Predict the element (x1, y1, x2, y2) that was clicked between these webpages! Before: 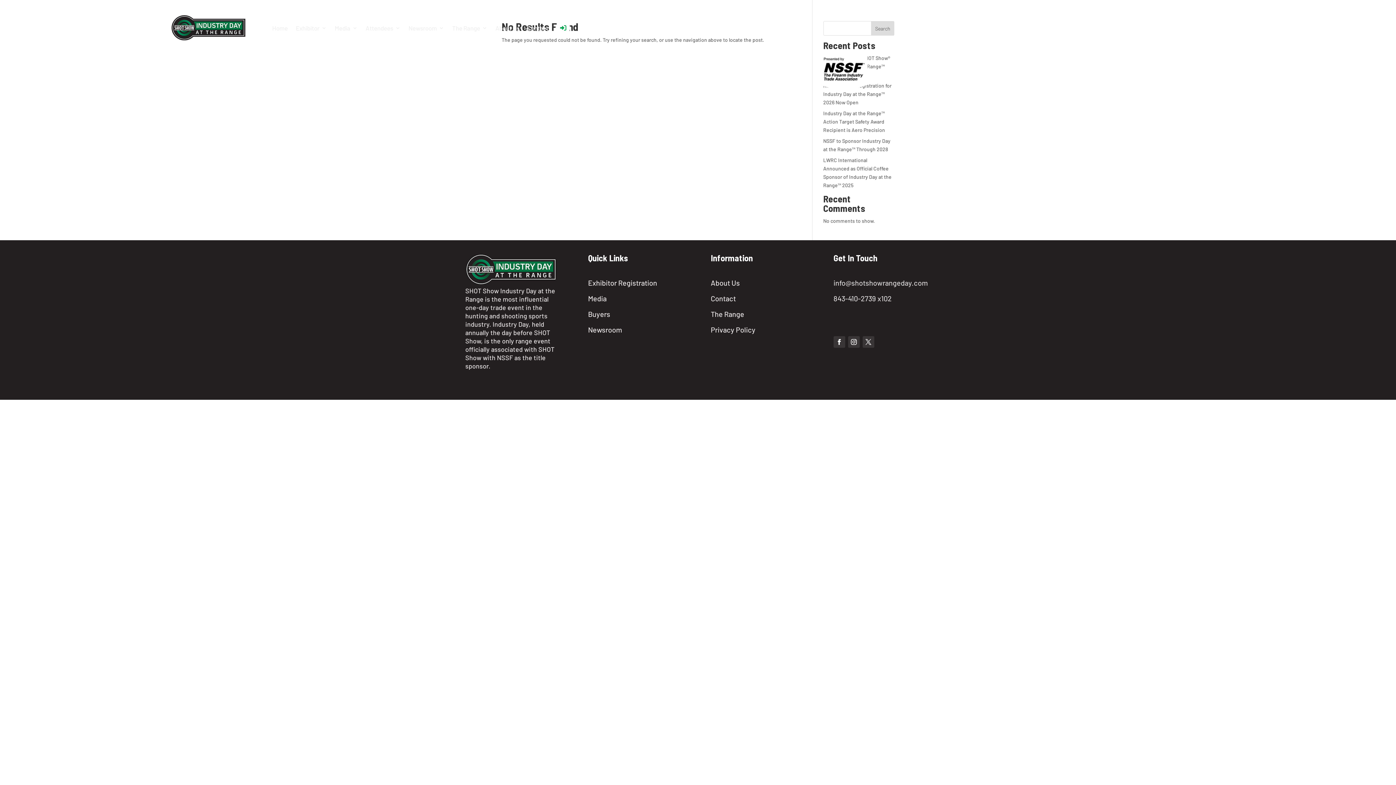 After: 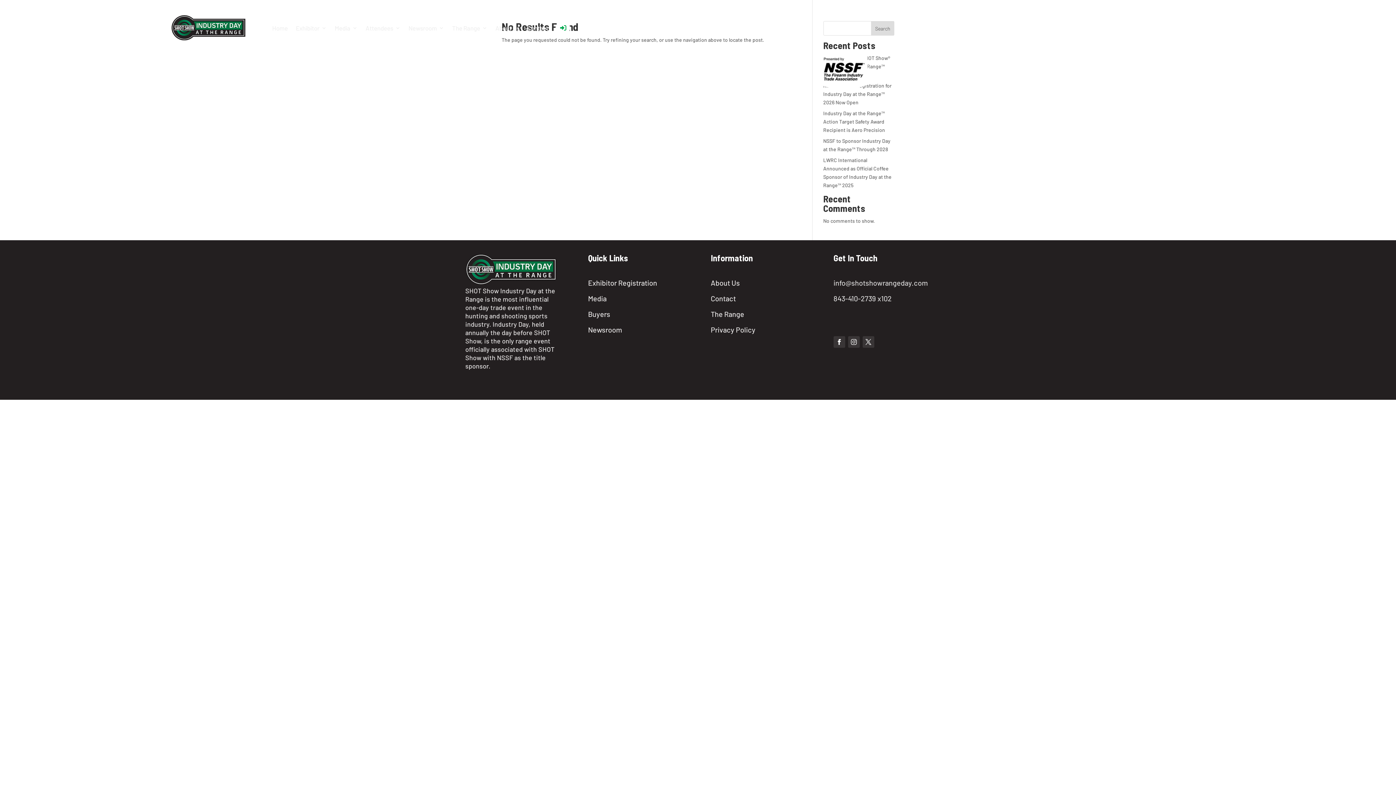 Action: bbox: (848, 336, 859, 348)